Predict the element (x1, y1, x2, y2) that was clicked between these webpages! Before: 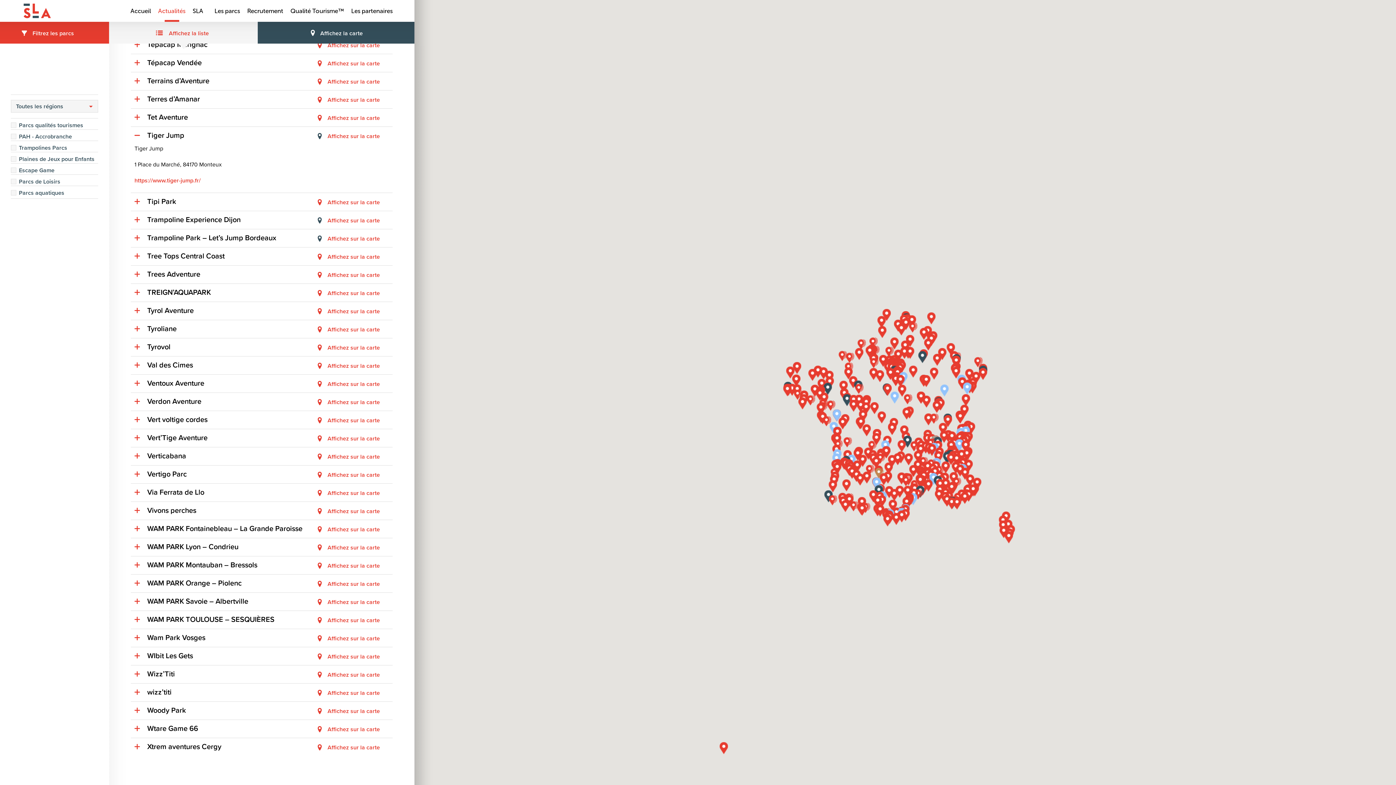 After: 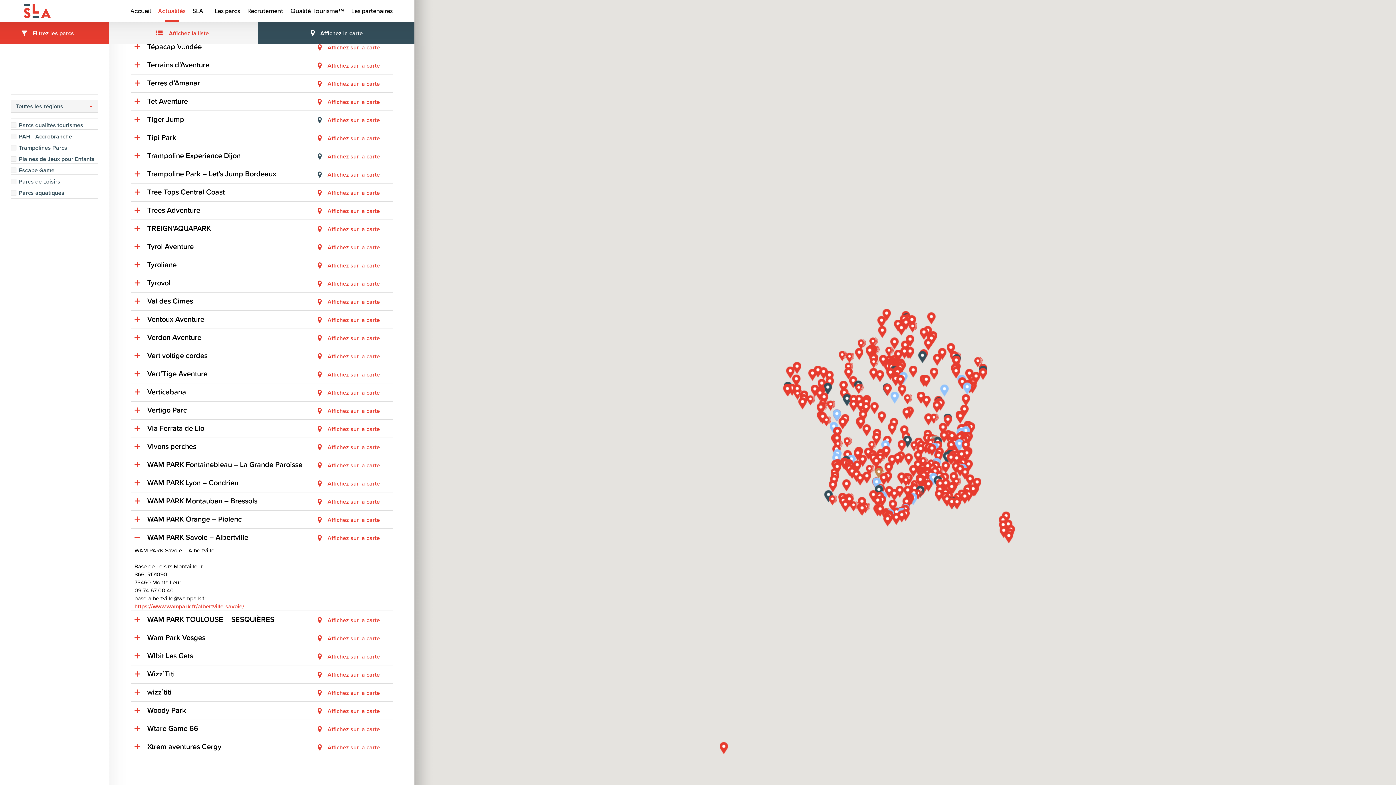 Action: label: WAM PARK Savoie – Albertville bbox: (134, 592, 389, 610)